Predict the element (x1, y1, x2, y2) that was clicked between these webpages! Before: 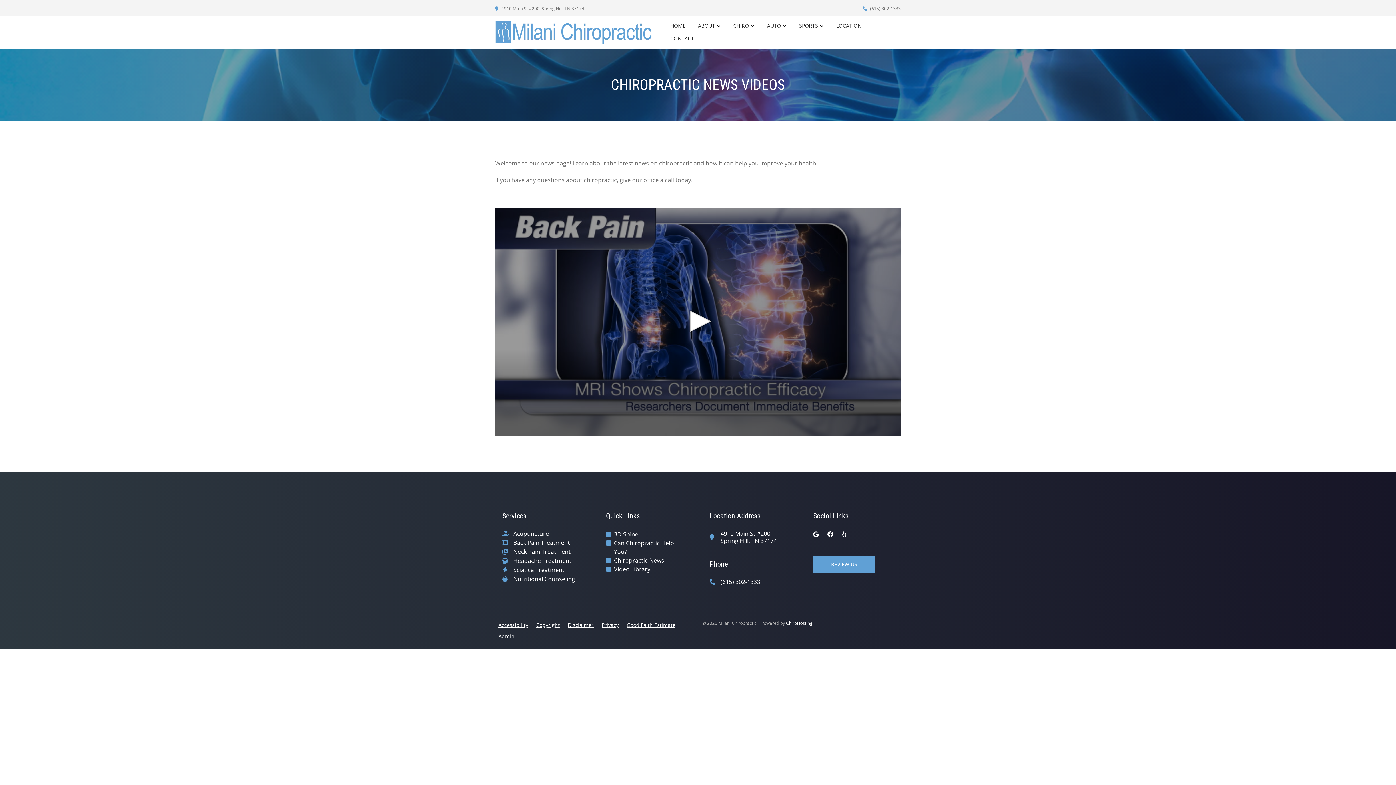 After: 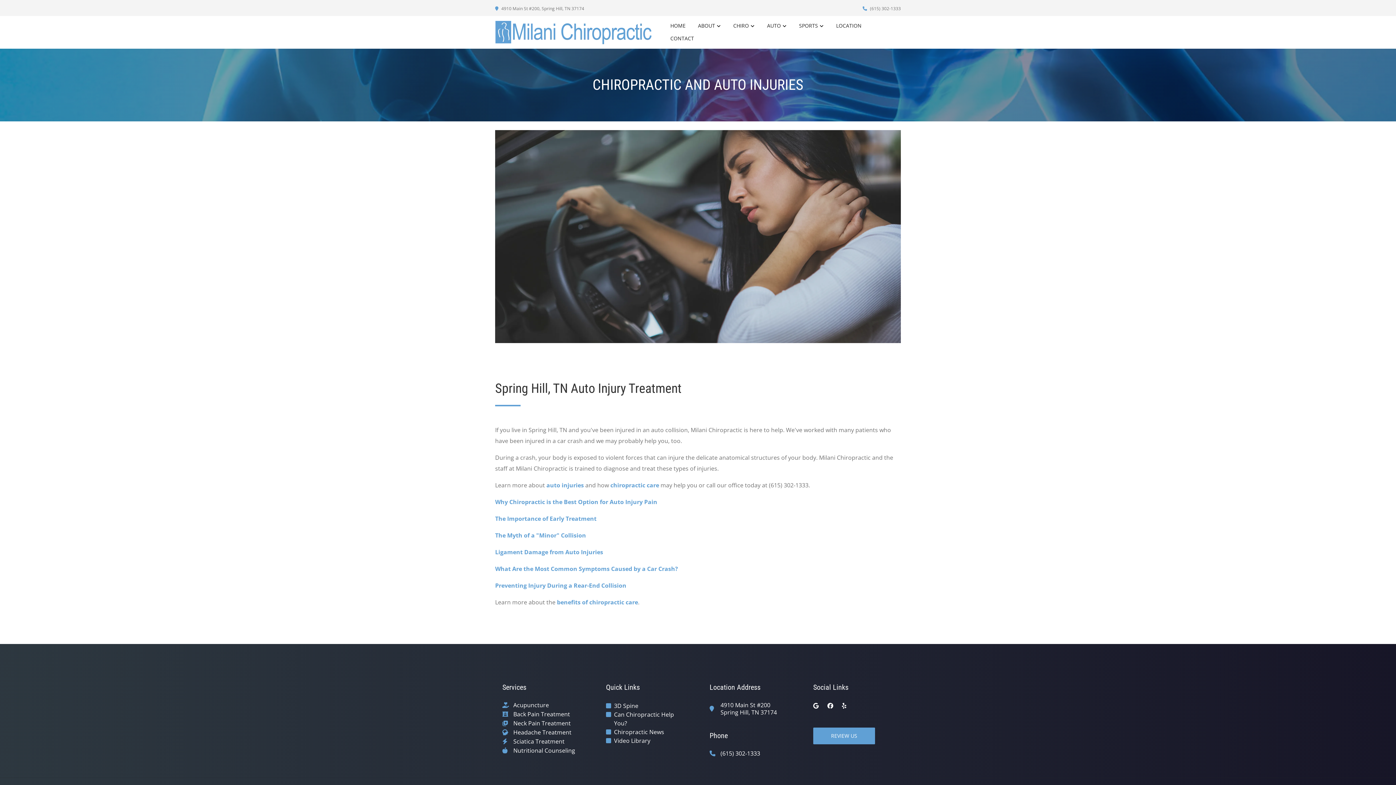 Action: bbox: (761, 19, 792, 32) label: AUTO